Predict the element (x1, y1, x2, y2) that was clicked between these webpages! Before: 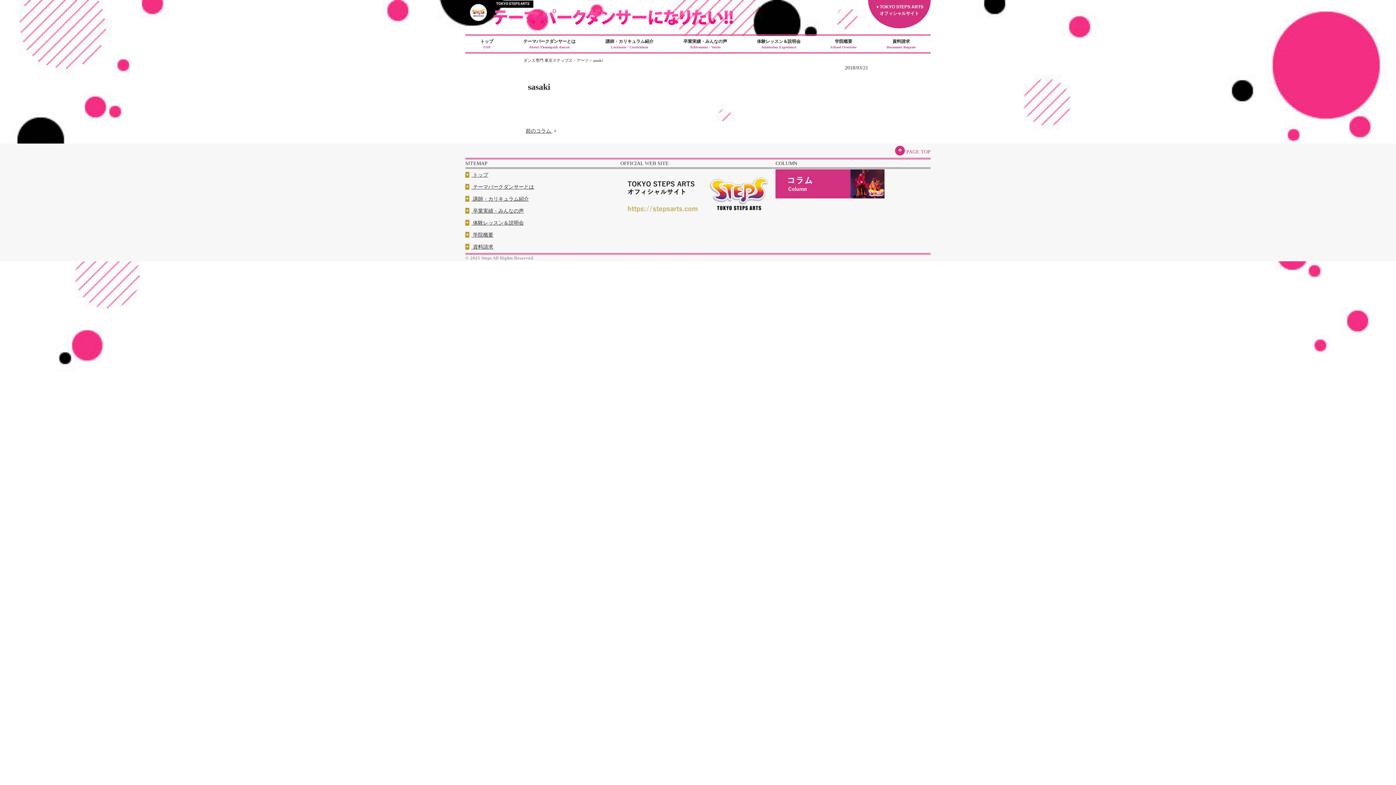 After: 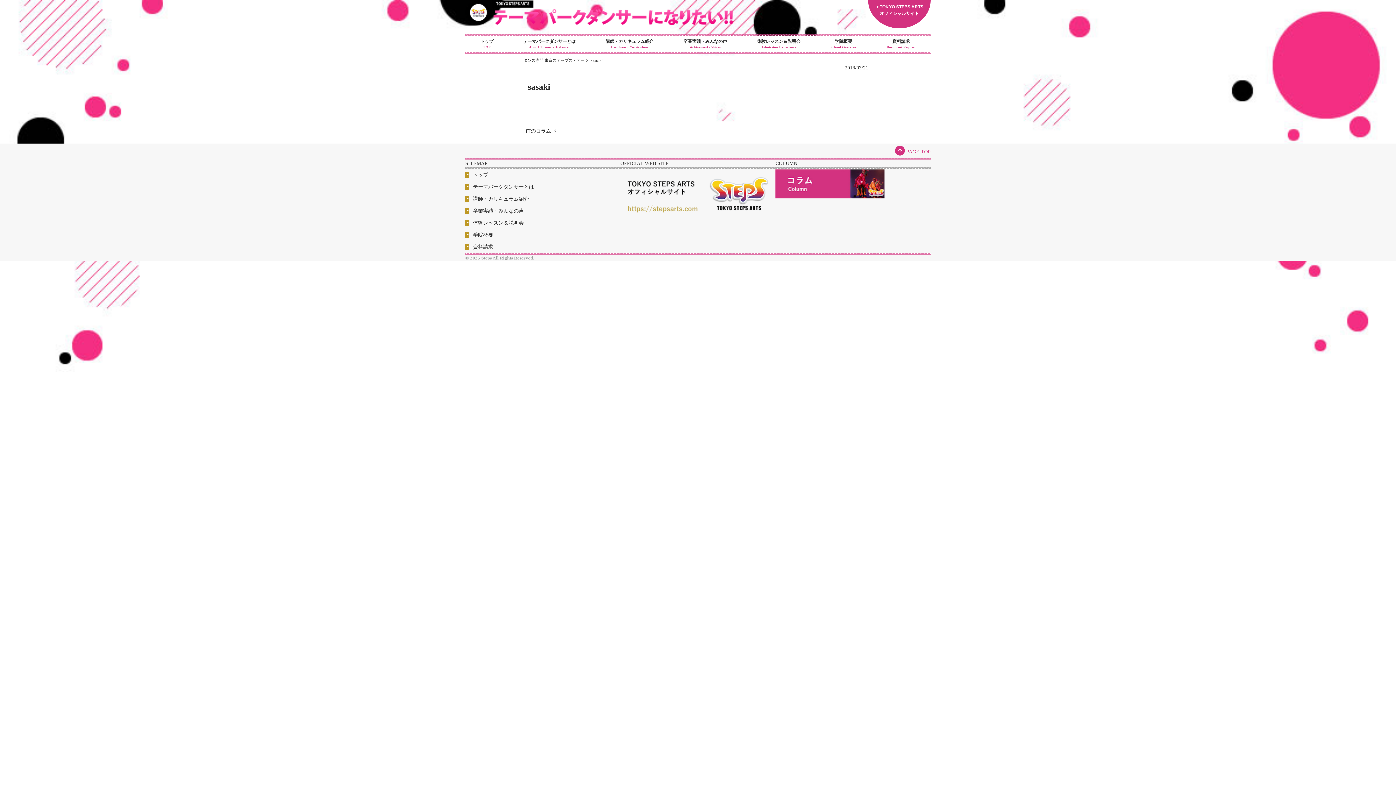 Action: label: play_arrow 学院概要 bbox: (465, 231, 493, 238)